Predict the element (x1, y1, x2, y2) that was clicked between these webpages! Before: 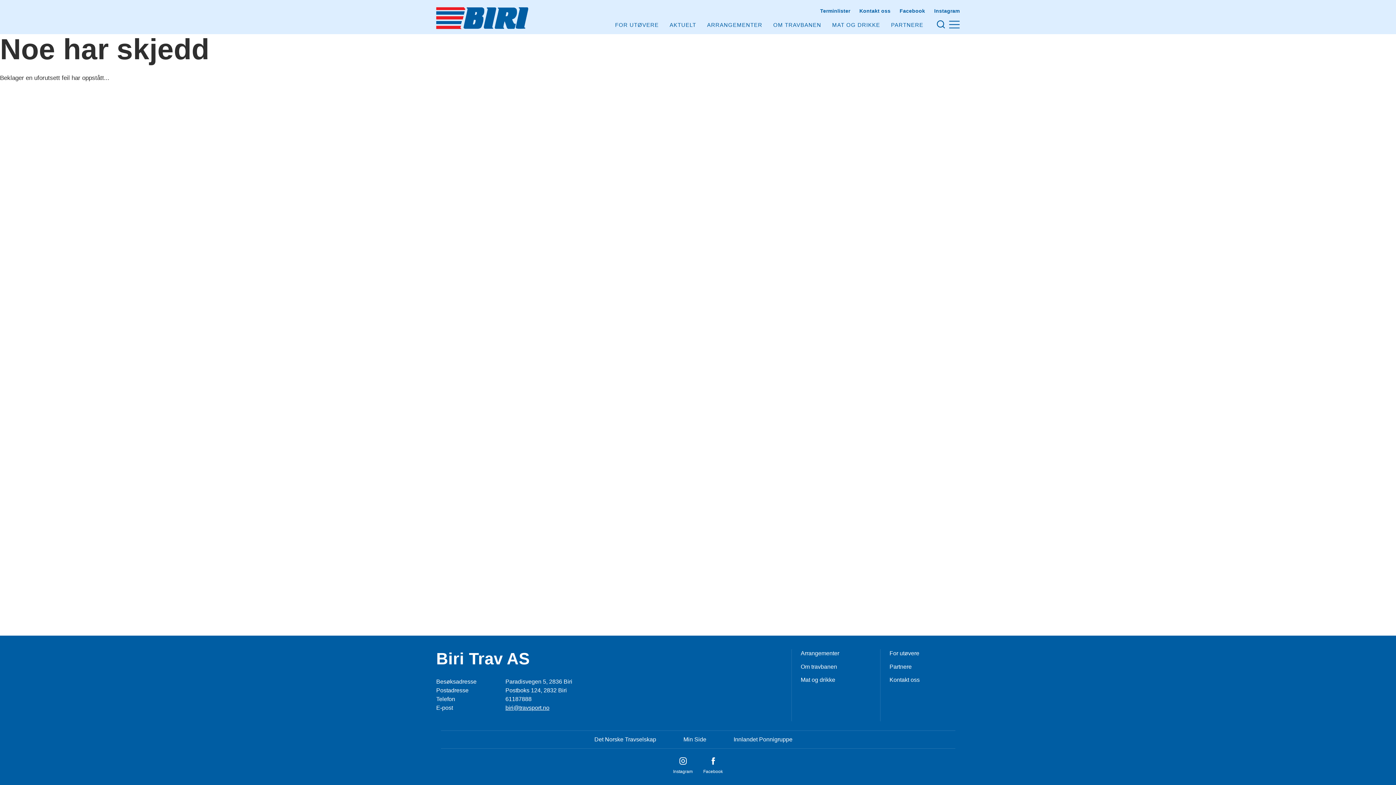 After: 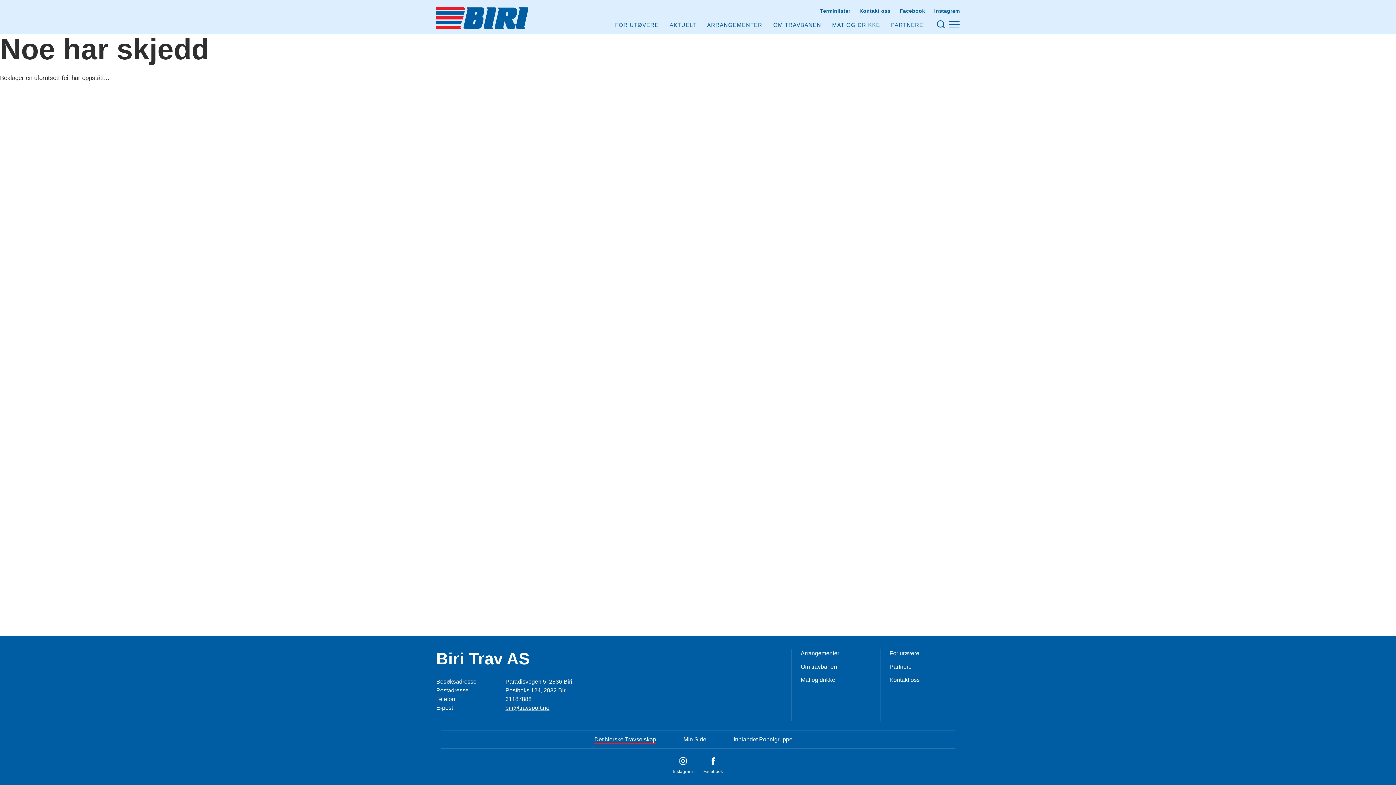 Action: label: Det Norske Travselskap bbox: (594, 735, 656, 743)